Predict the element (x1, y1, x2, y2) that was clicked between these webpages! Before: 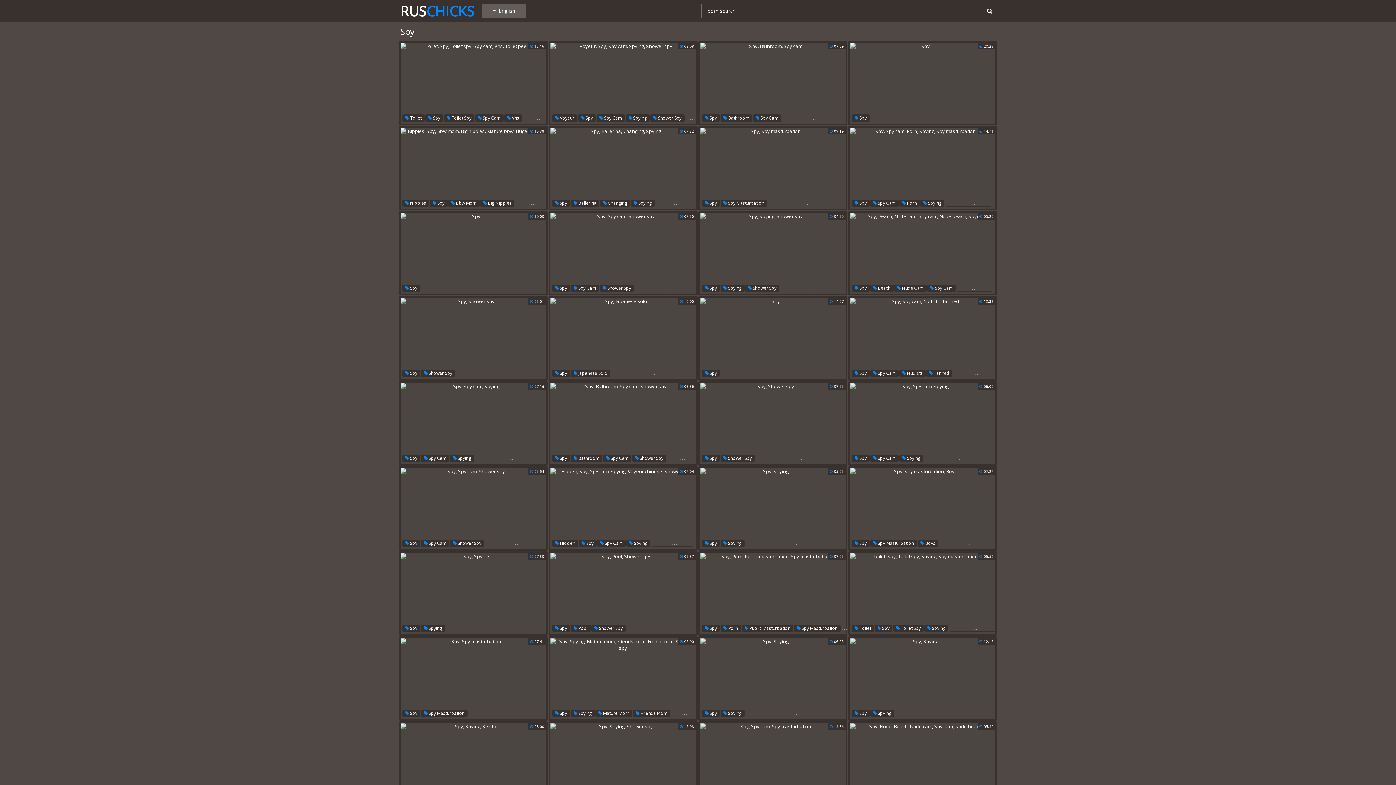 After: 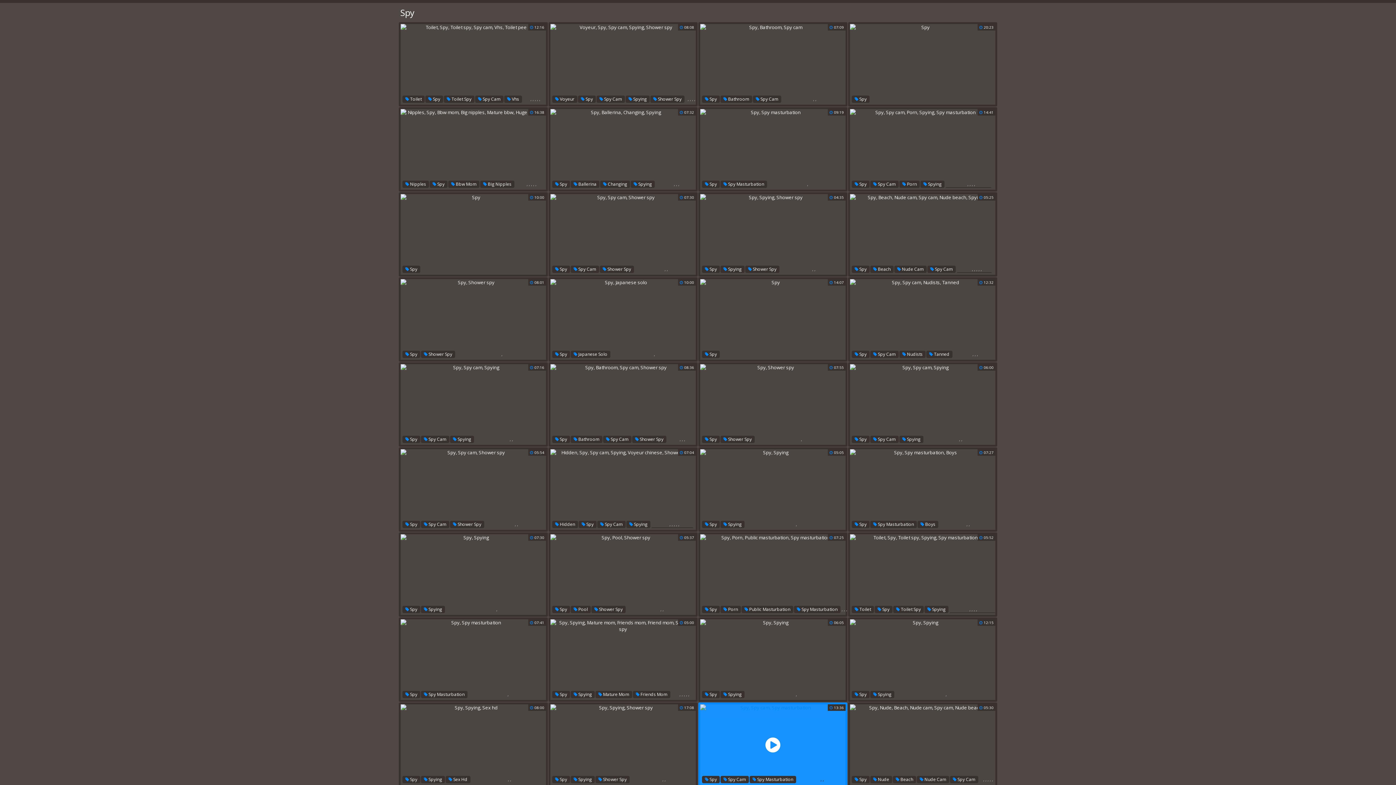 Action: bbox: (700, 723, 845, 804)